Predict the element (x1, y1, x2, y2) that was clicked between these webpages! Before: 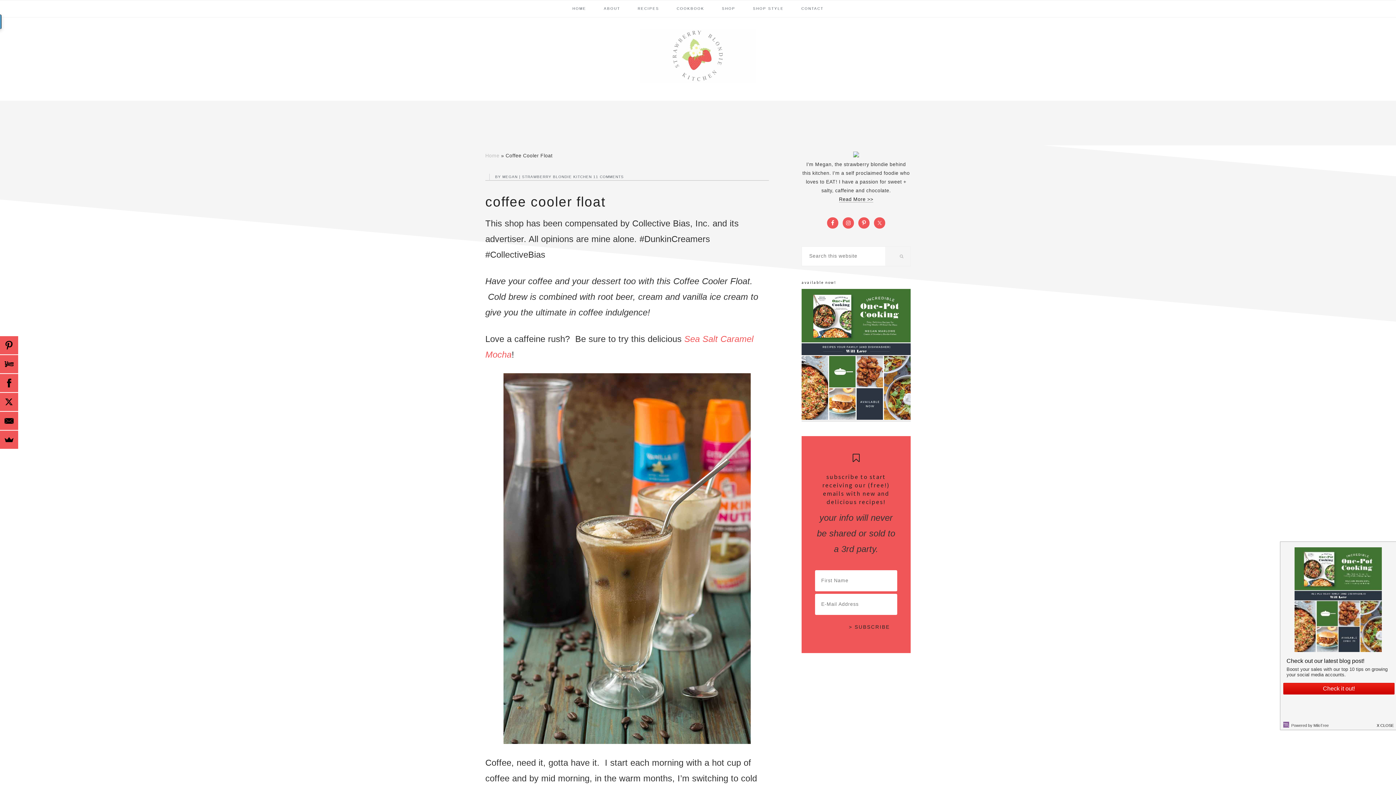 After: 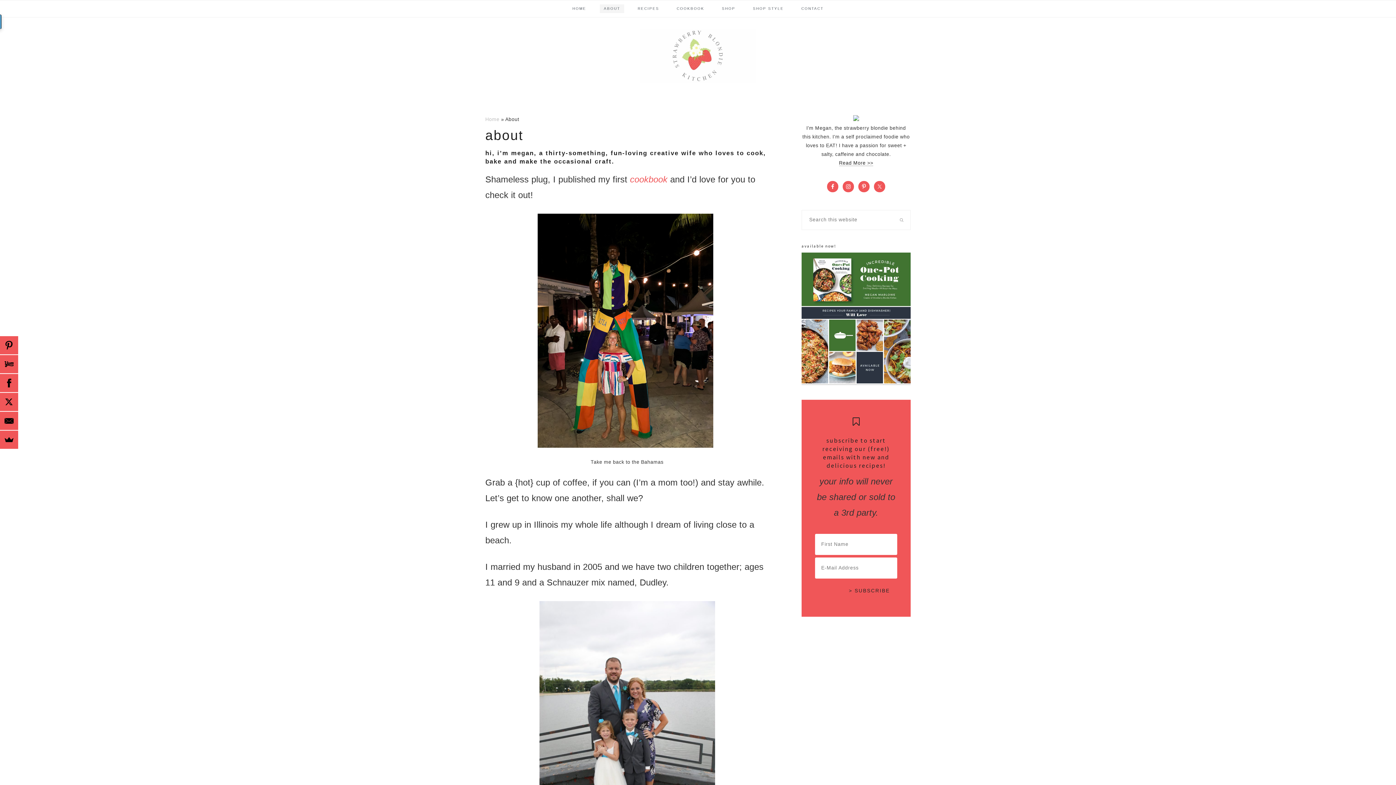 Action: label: ABOUT bbox: (599, 4, 624, 13)